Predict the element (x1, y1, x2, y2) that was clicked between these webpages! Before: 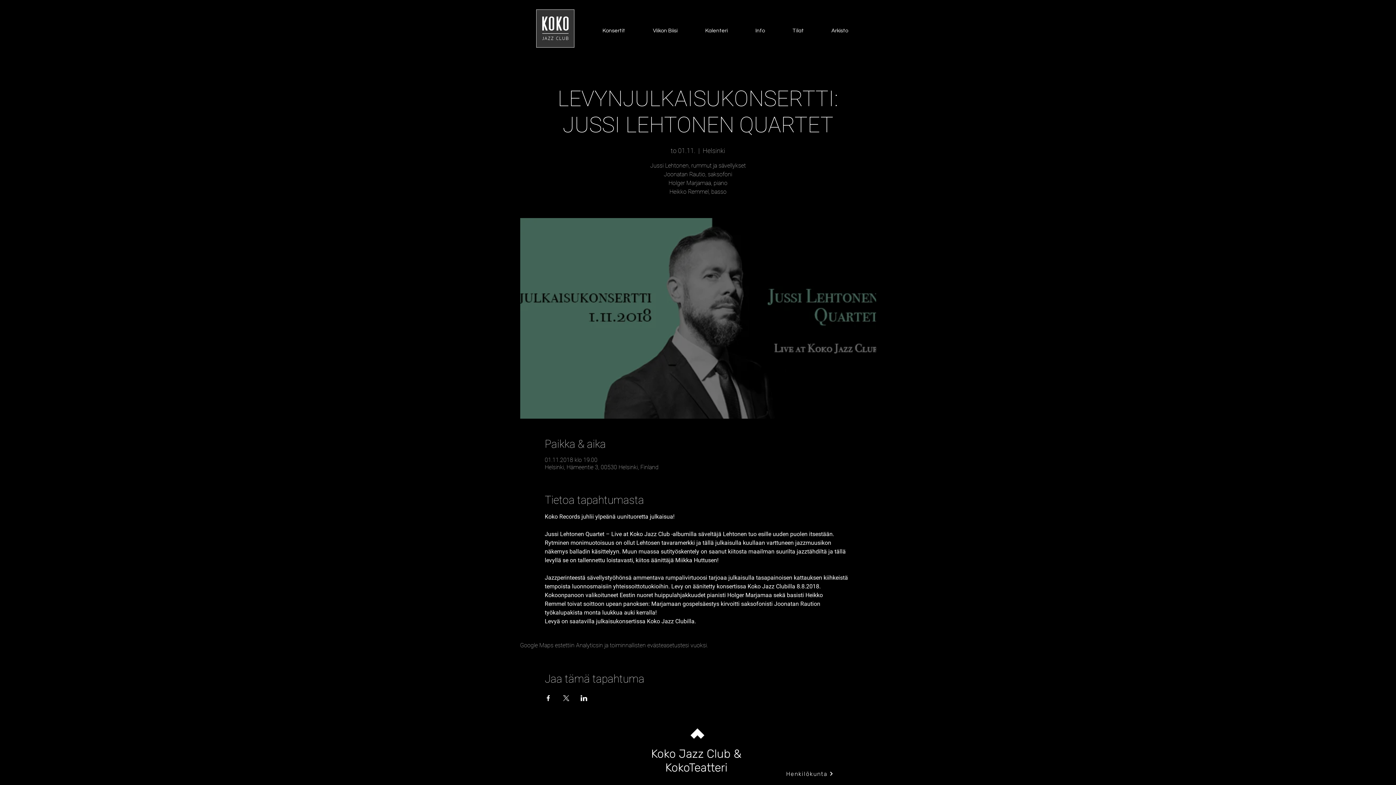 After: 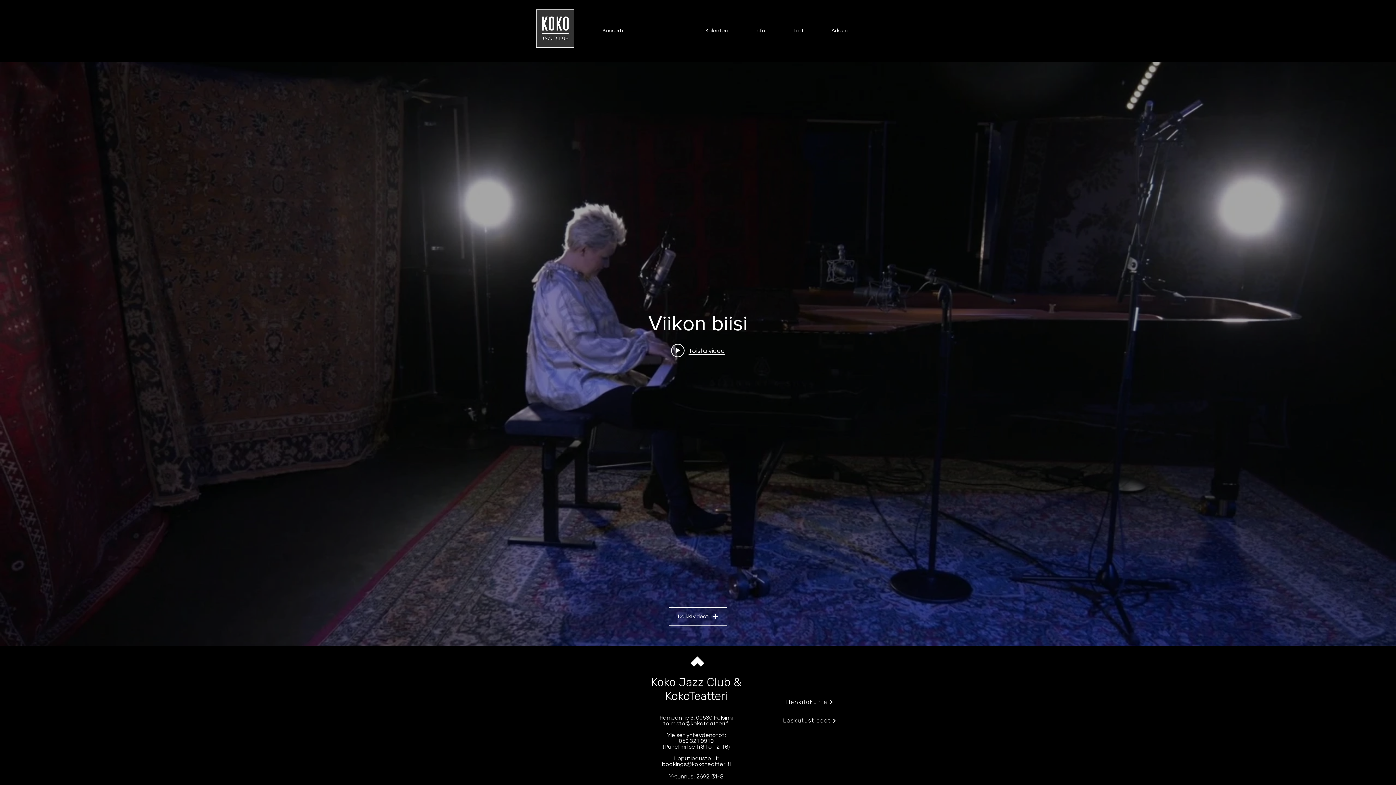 Action: bbox: (639, 18, 691, 43) label: Viikon Biisi